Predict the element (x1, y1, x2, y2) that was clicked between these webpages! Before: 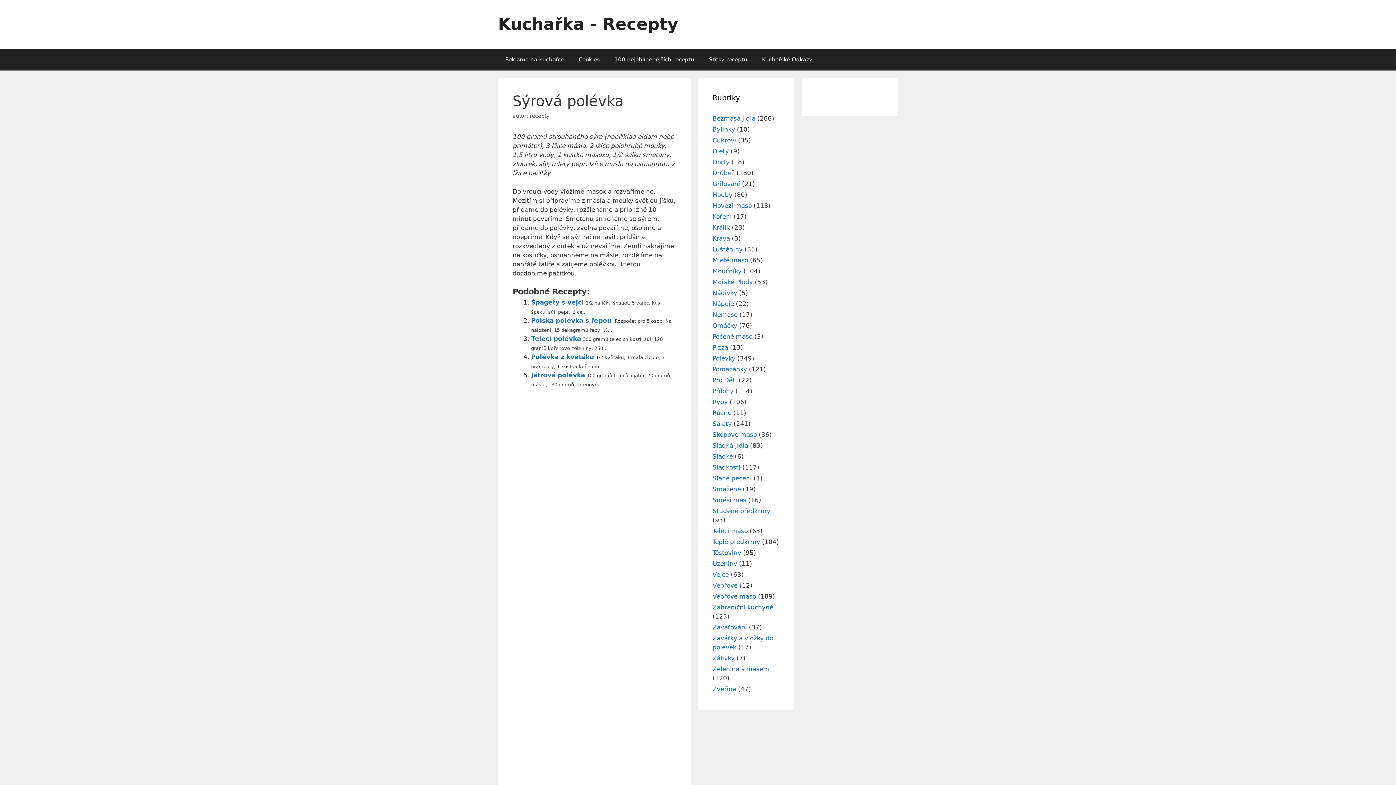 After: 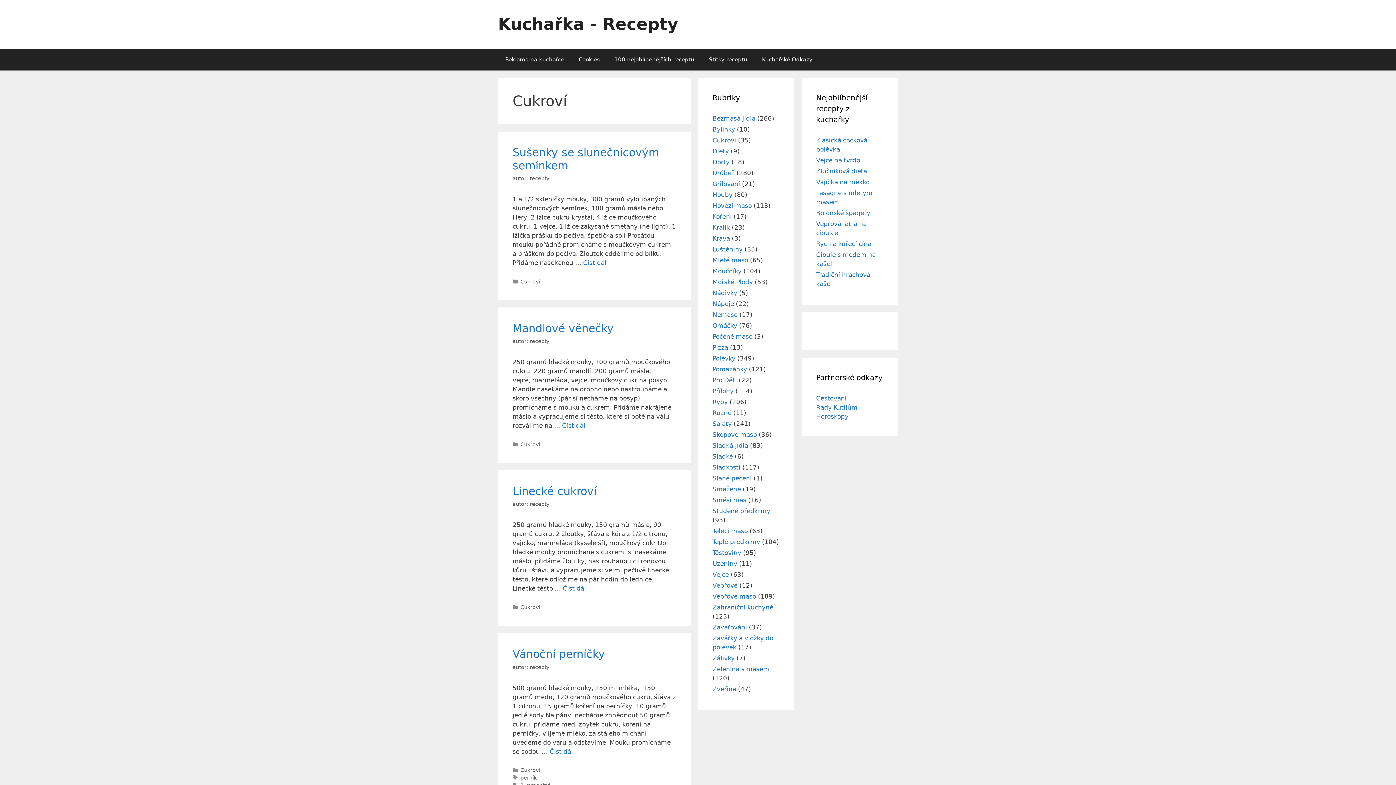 Action: bbox: (712, 136, 736, 144) label: Cukroví